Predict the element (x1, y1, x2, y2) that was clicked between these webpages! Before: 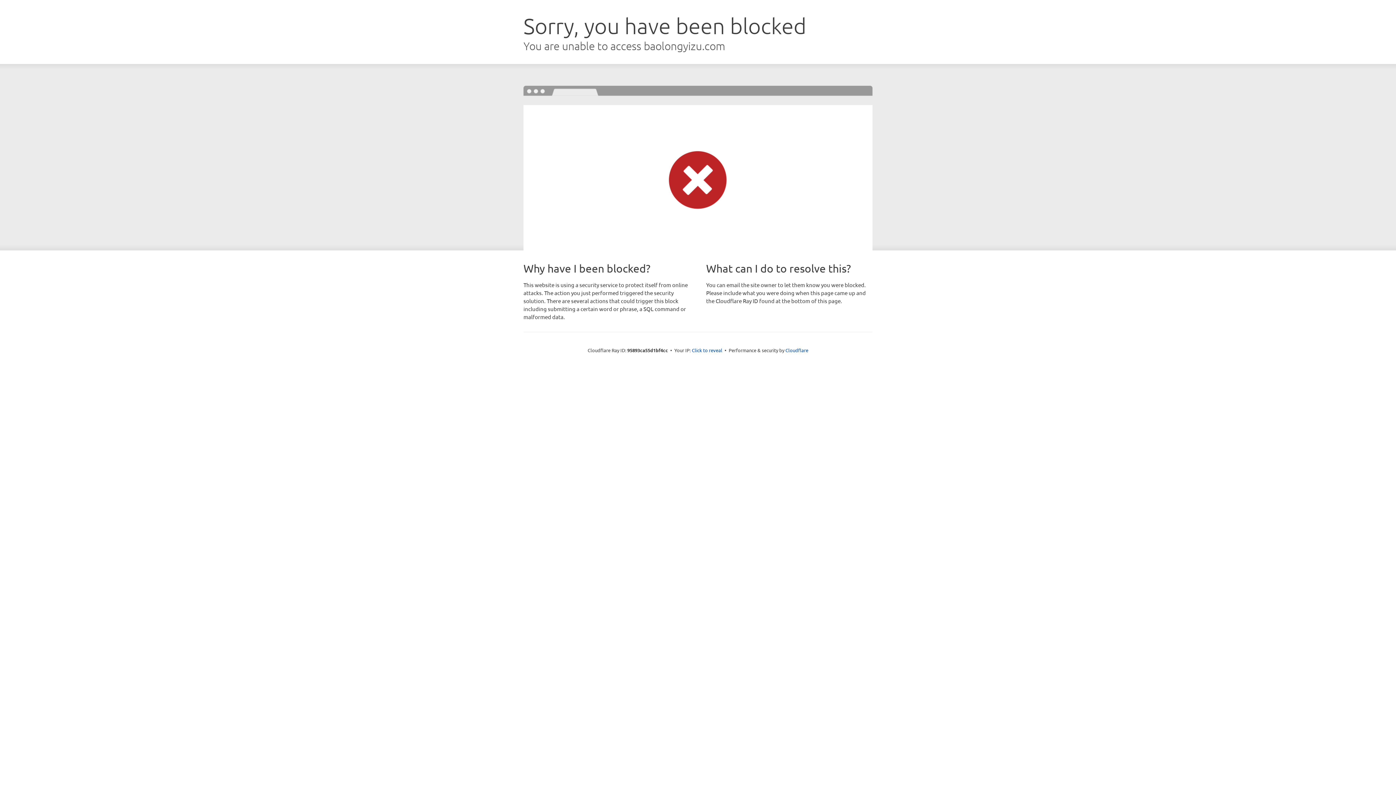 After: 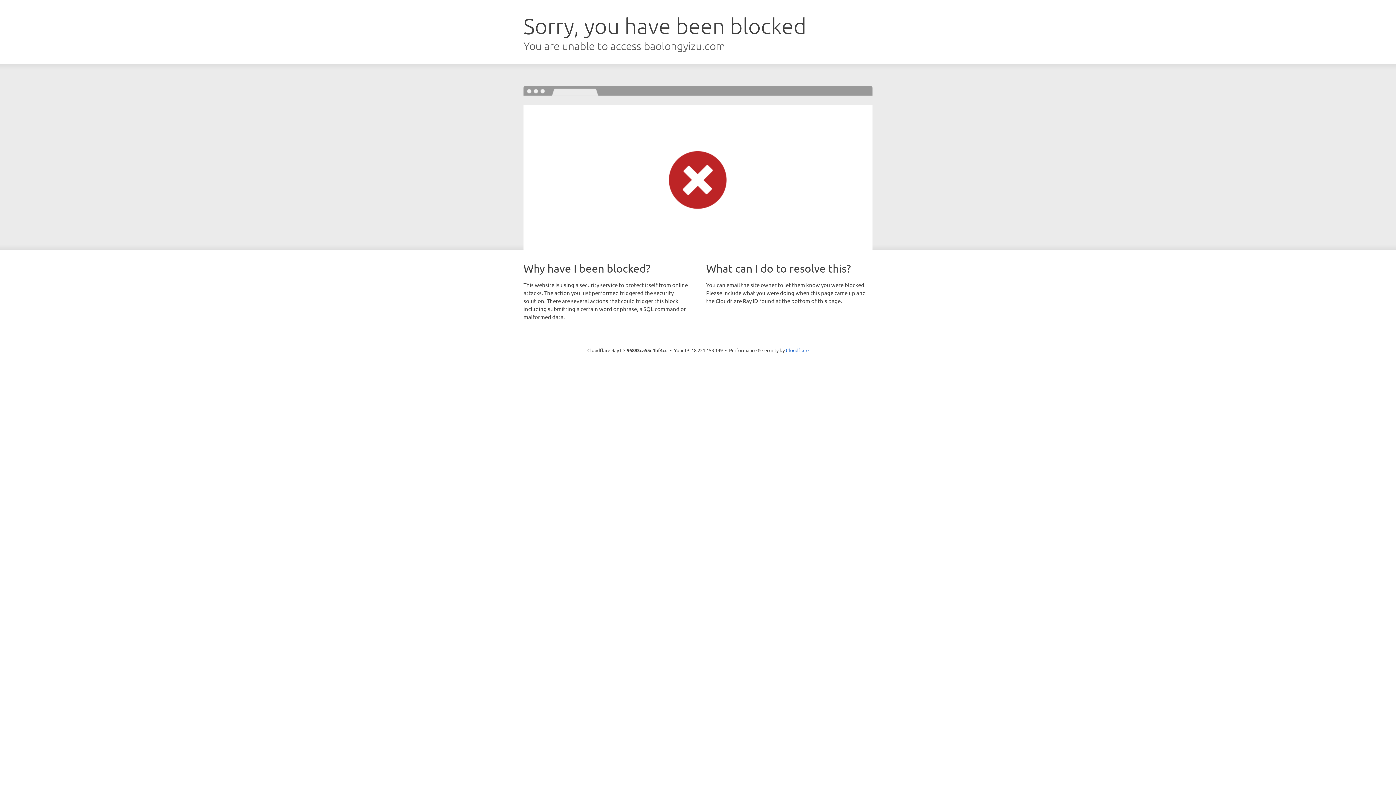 Action: label: Click to reveal bbox: (692, 346, 722, 353)